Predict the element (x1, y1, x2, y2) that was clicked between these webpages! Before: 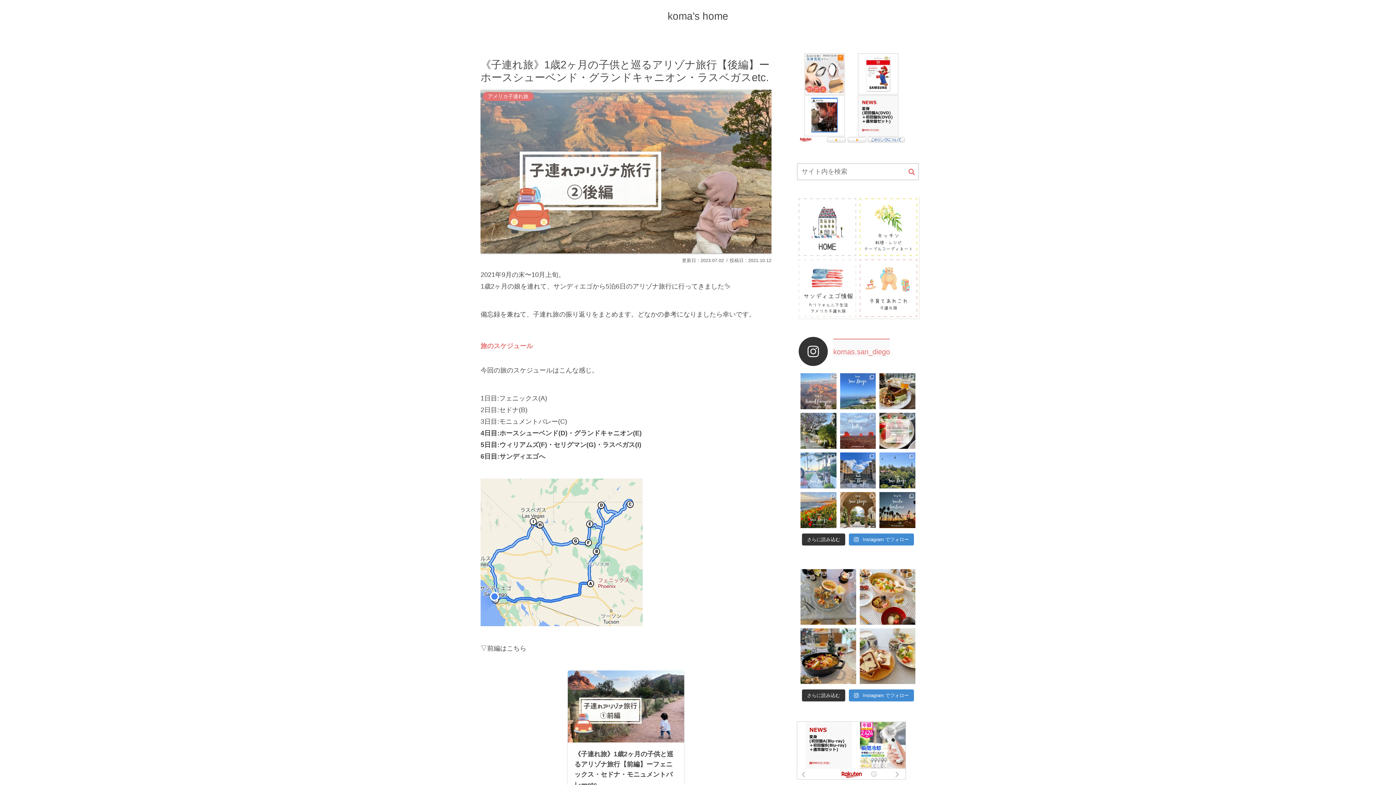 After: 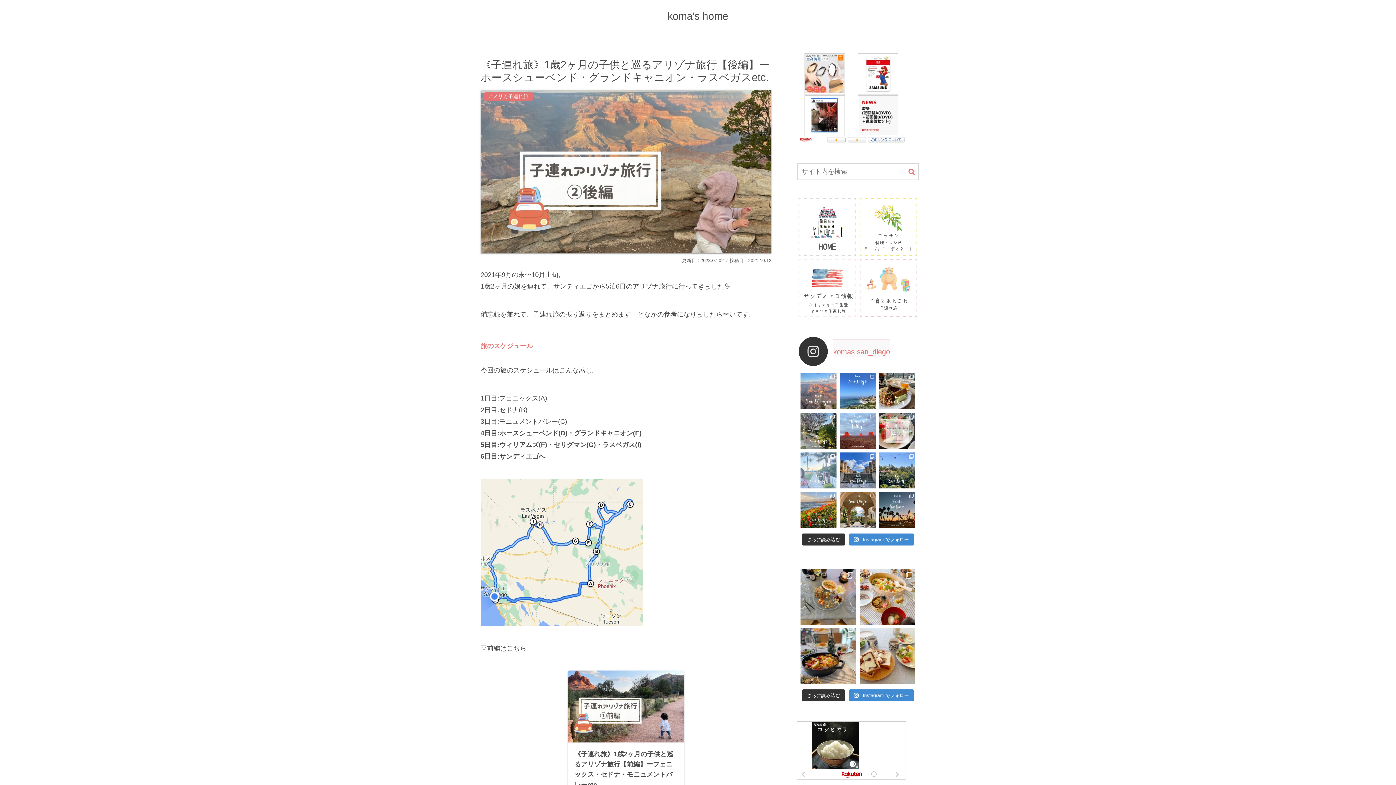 Action: bbox: (800, 452, 836, 488) label: ＼サンディエゴで夜の散歩inコロナド